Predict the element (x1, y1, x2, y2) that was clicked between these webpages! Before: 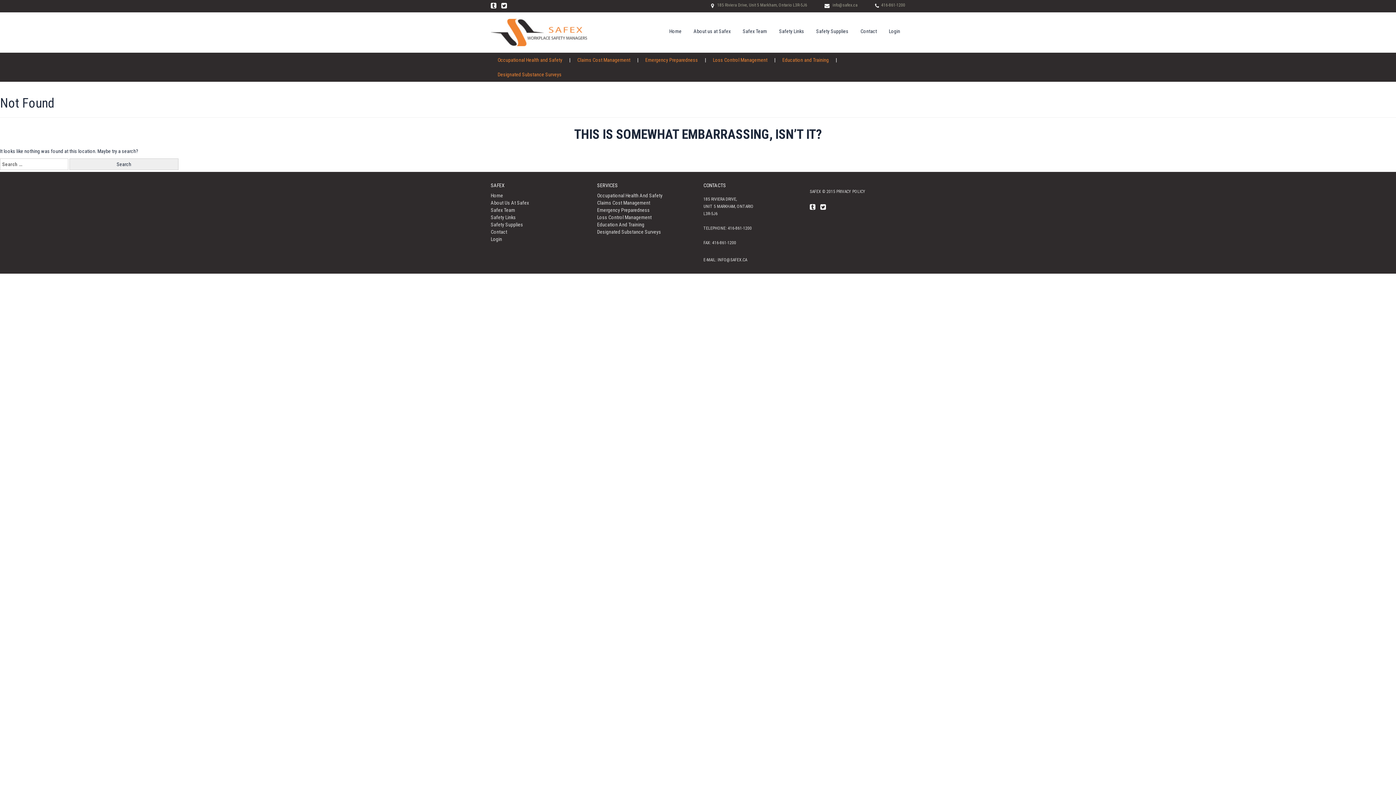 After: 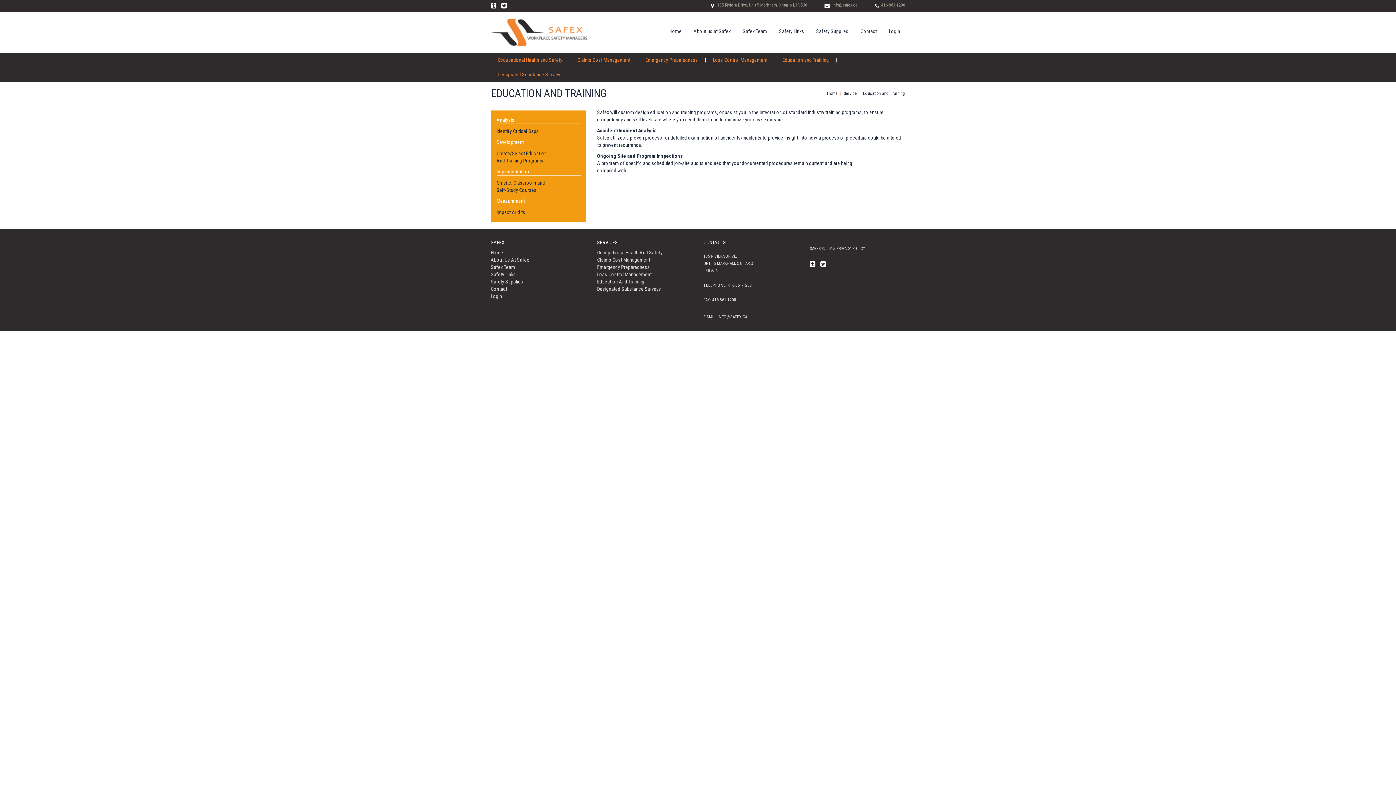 Action: label: Education and Training bbox: (777, 57, 834, 62)